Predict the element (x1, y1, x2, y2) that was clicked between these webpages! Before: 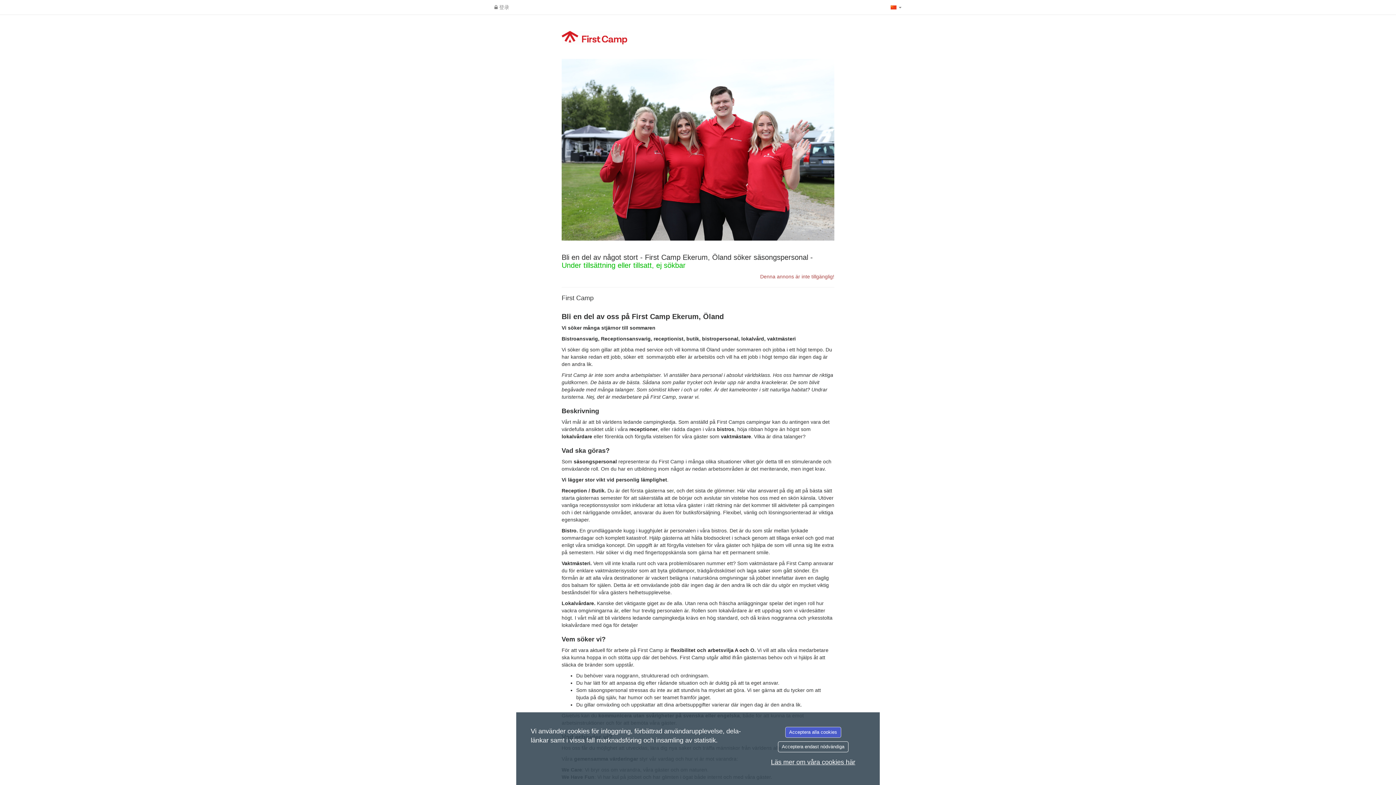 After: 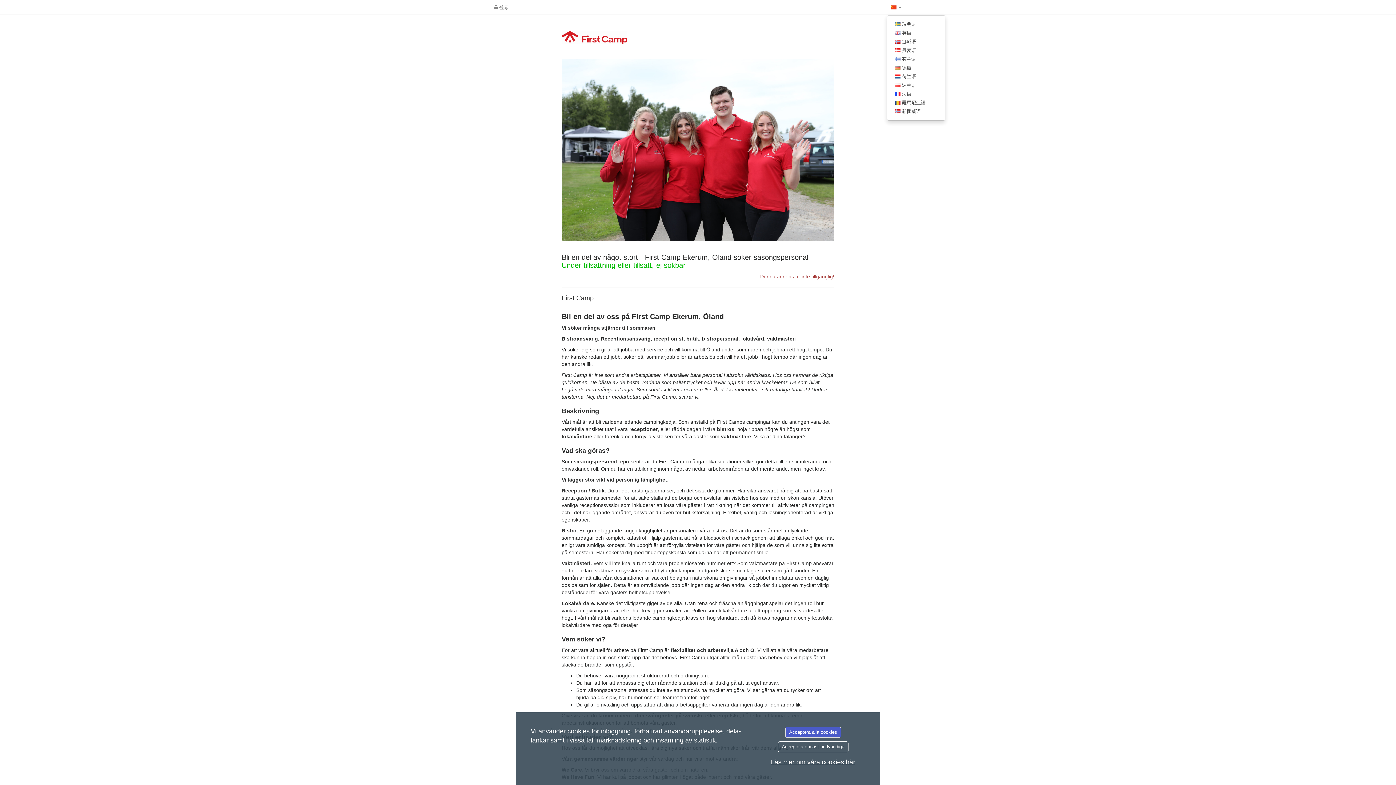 Action: label:   bbox: (887, 0, 905, 14)